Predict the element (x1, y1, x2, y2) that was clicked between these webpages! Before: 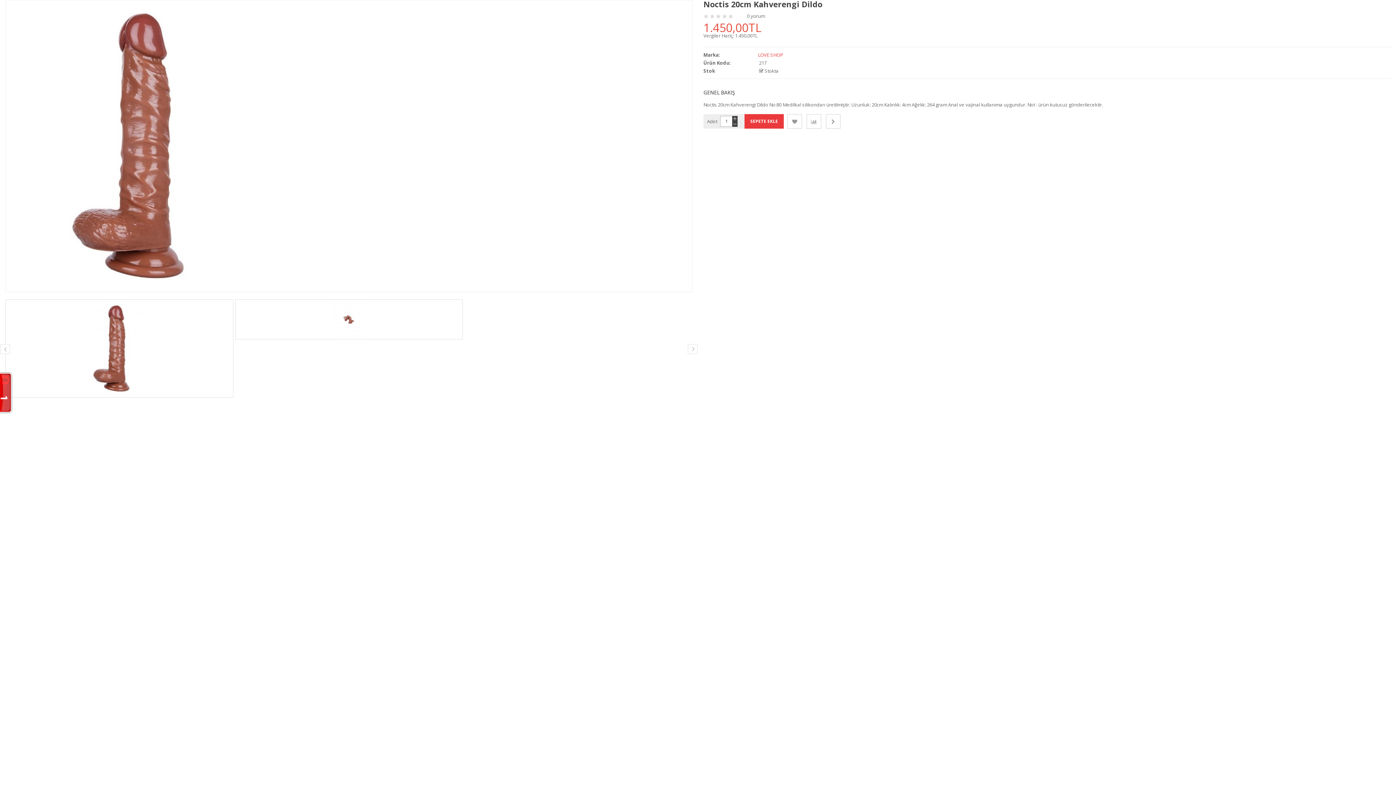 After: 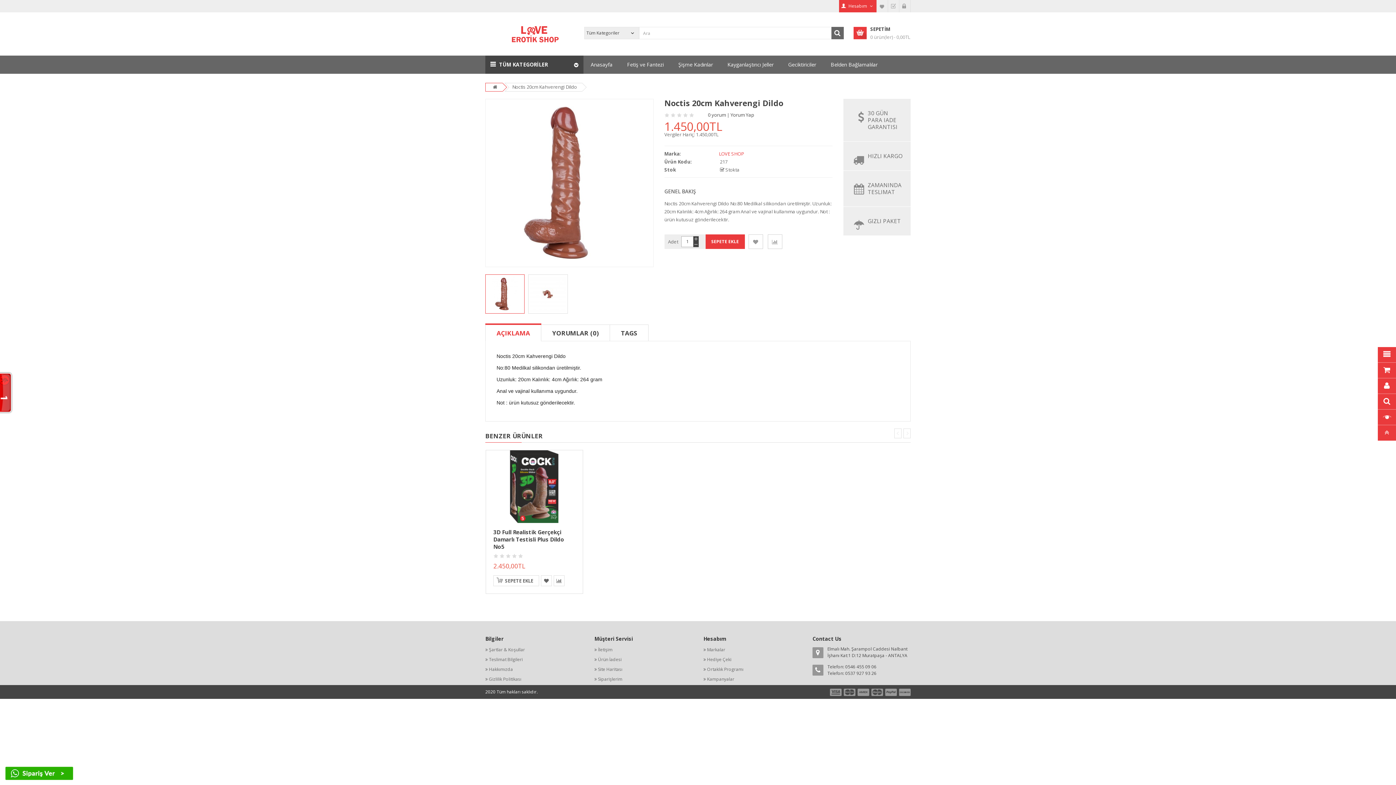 Action: bbox: (826, 114, 840, 128)